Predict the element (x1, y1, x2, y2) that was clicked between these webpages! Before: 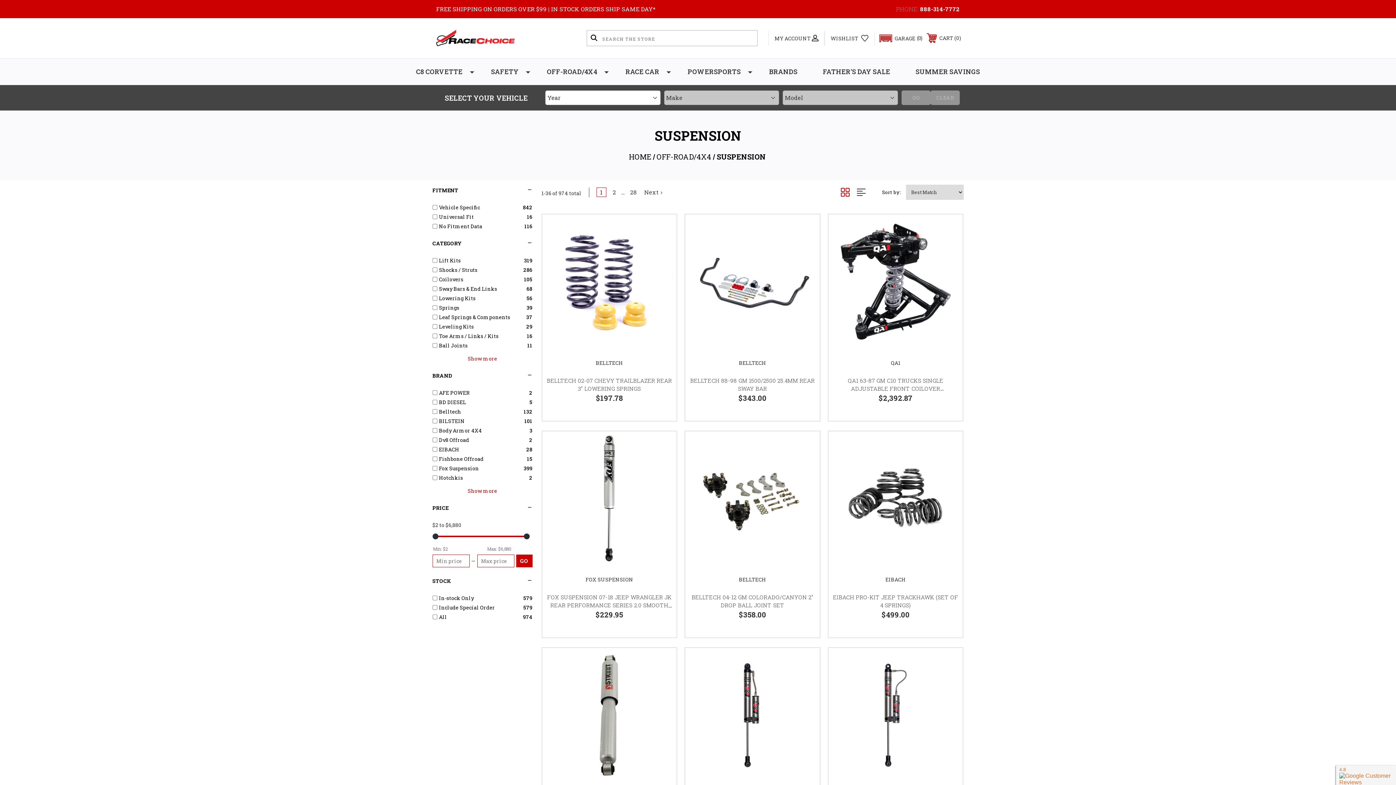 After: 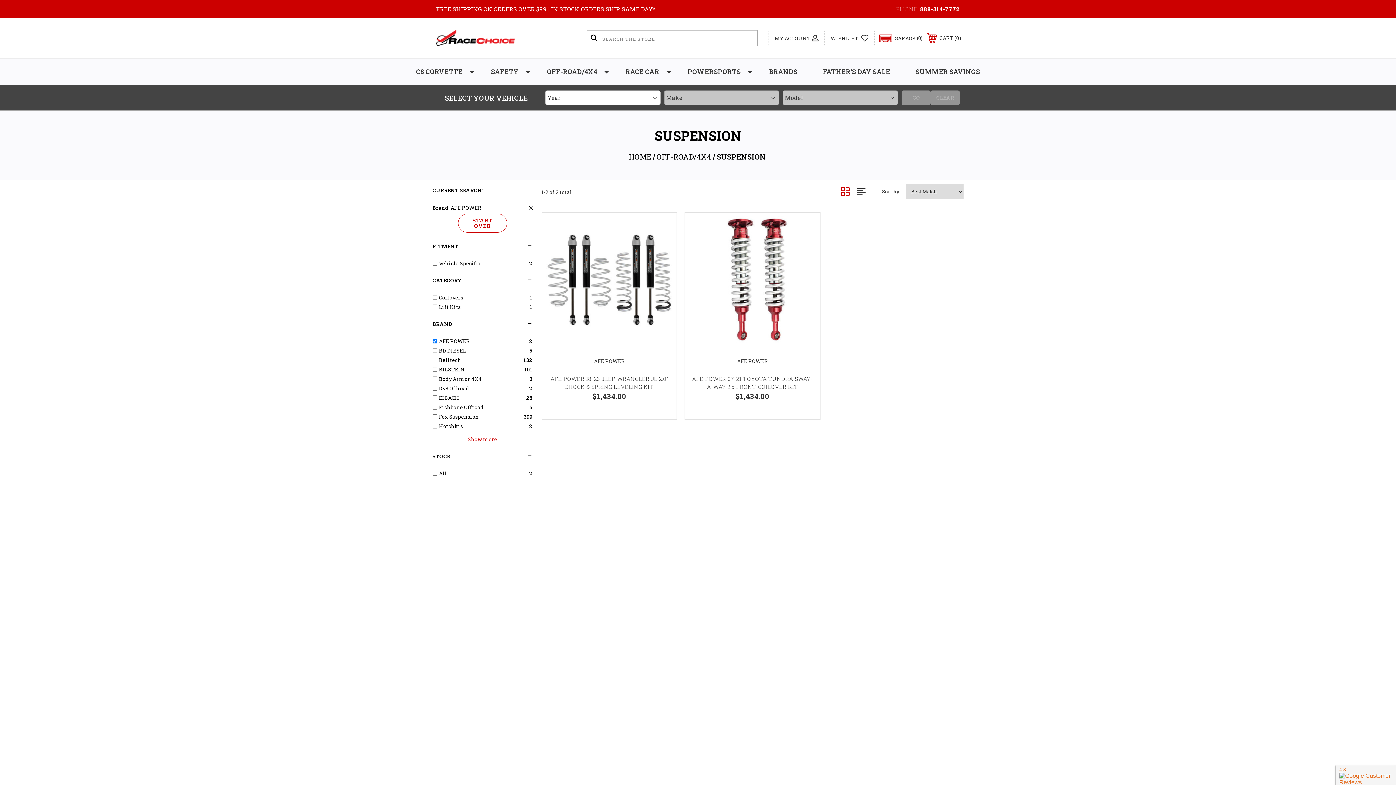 Action: label: AFE POWER bbox: (439, 389, 526, 396)